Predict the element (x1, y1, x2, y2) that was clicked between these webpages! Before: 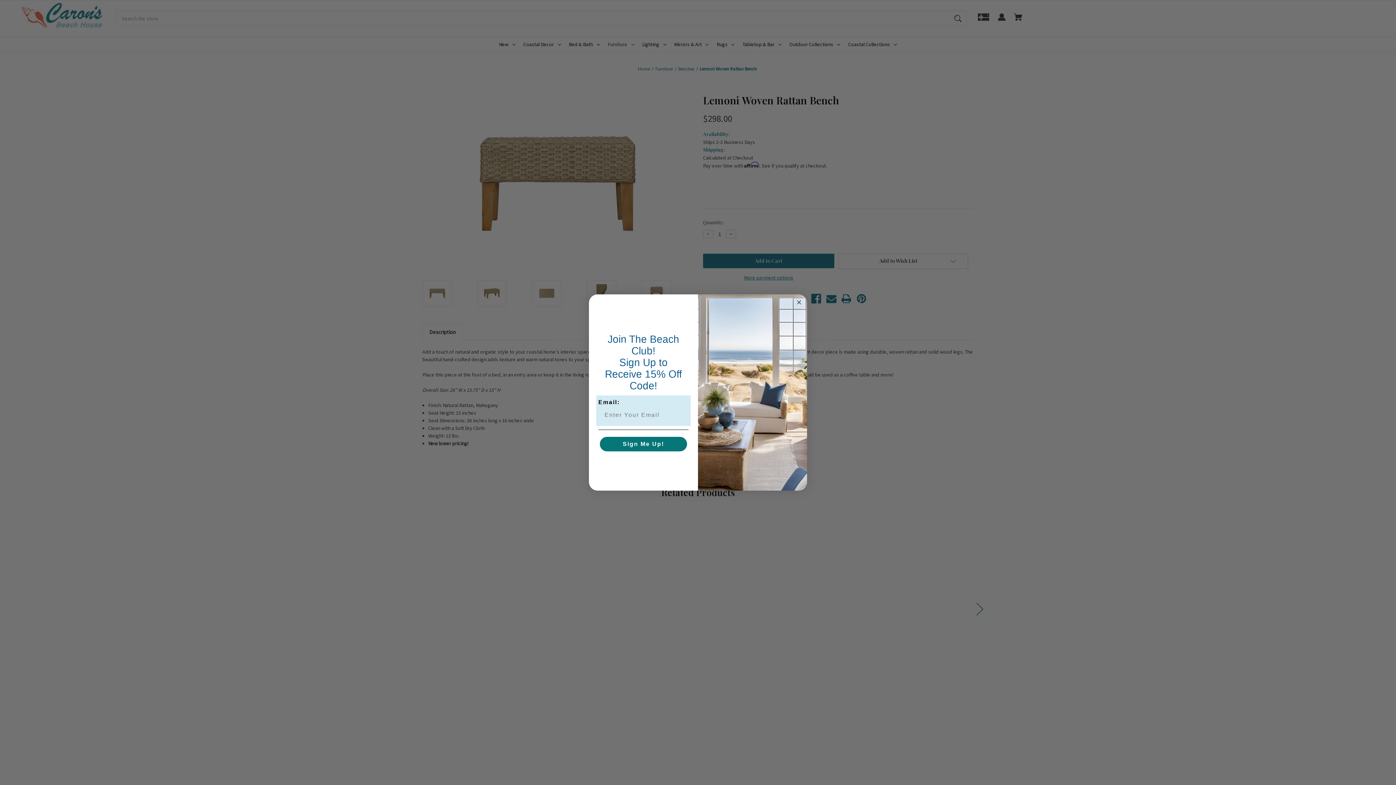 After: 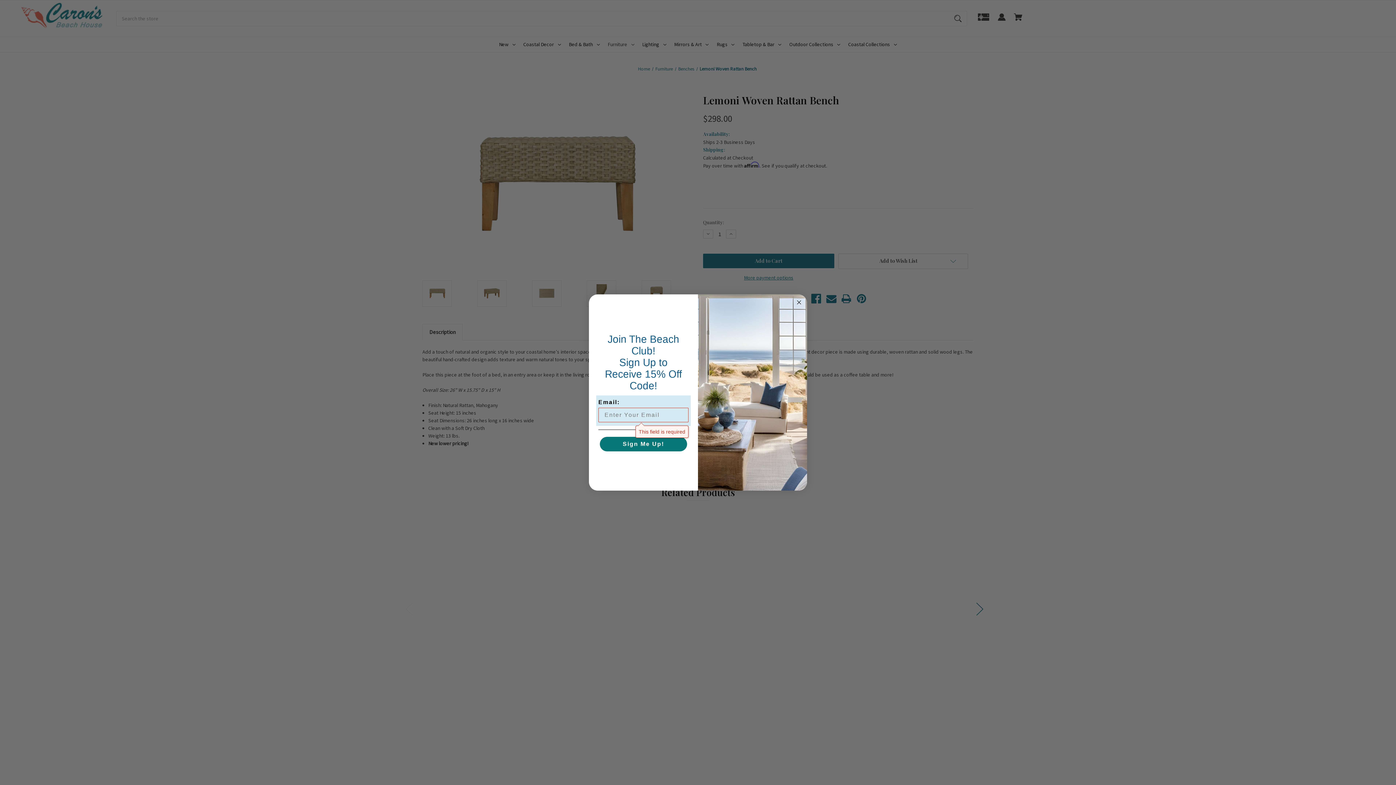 Action: bbox: (600, 437, 687, 451) label: Sign Me Up!